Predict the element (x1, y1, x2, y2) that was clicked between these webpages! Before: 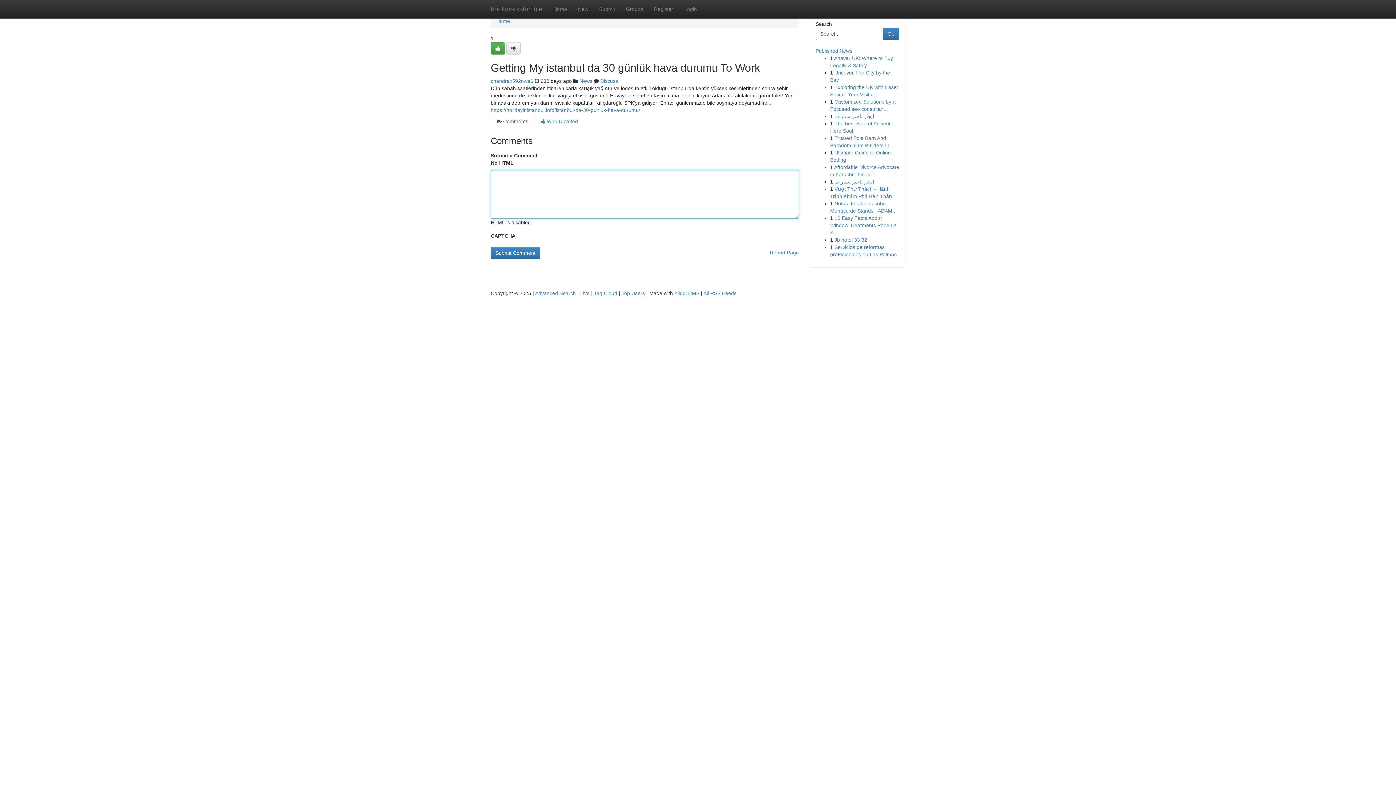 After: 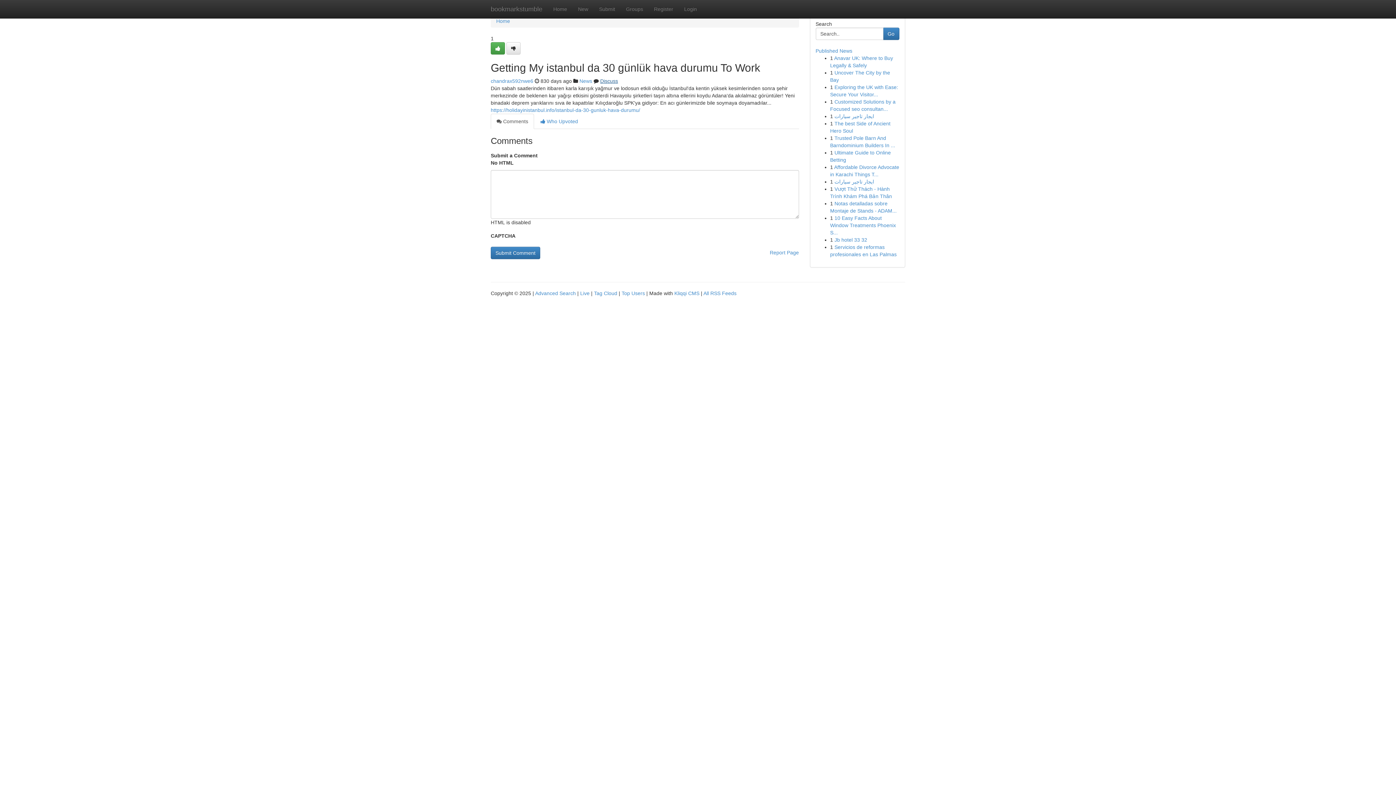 Action: bbox: (600, 78, 618, 84) label: Discuss